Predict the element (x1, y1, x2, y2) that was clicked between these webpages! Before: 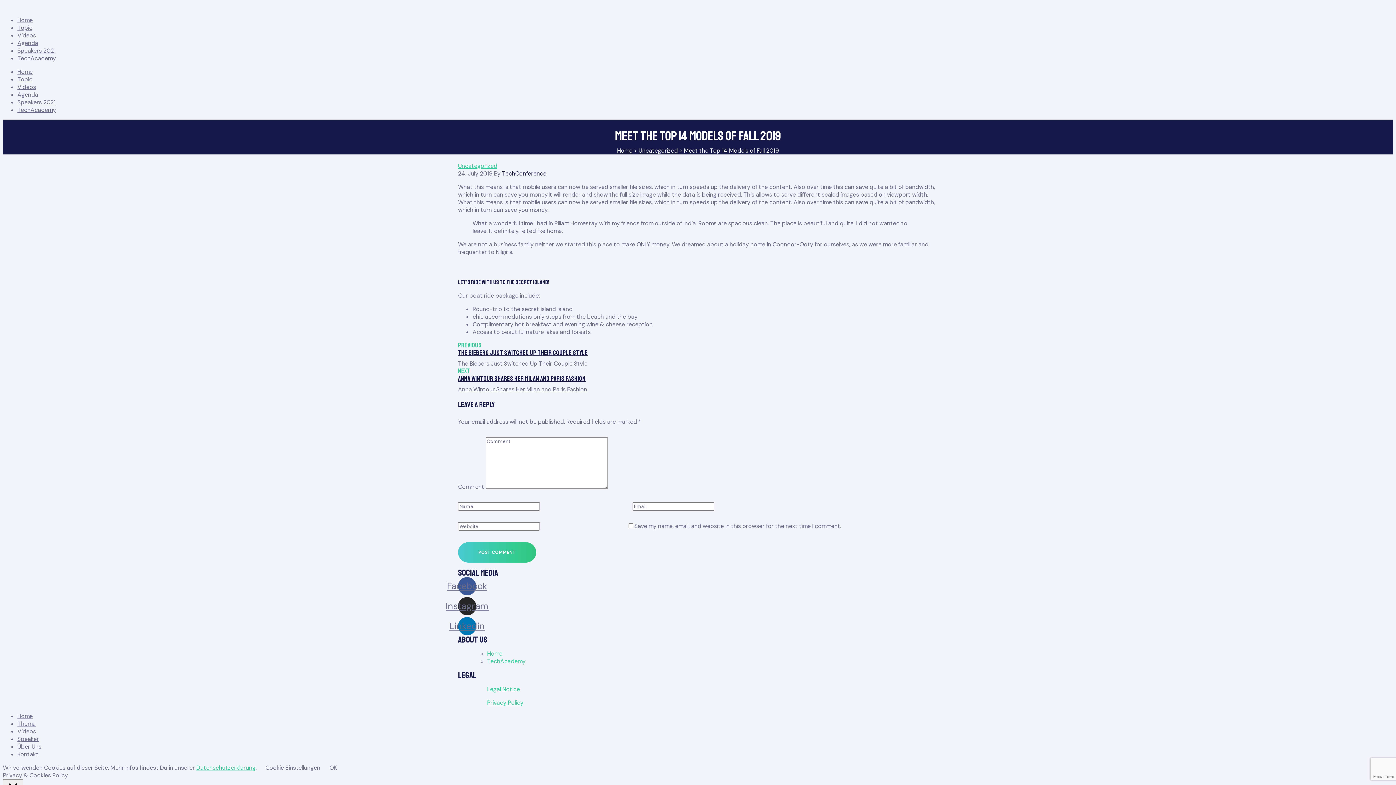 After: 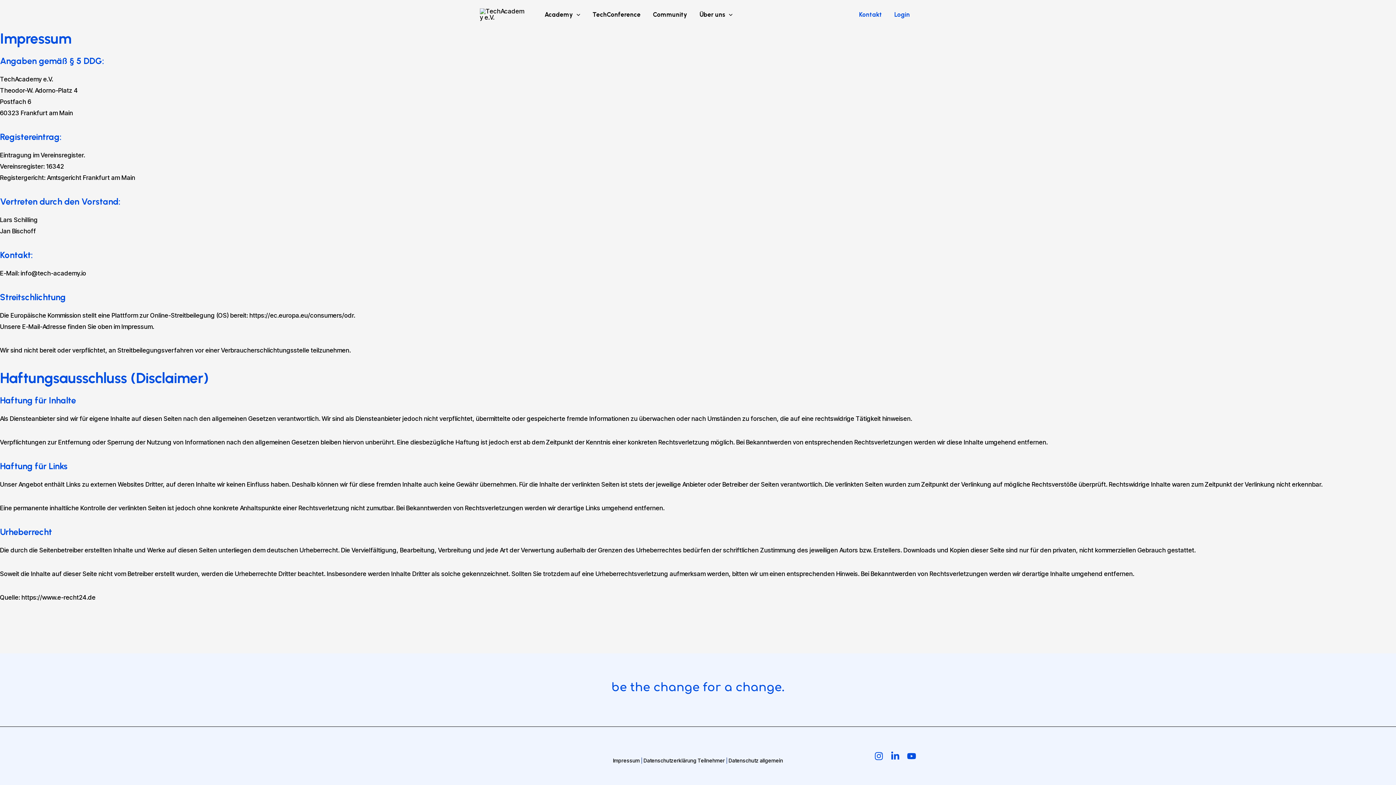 Action: label: Legal Notice bbox: (487, 685, 520, 693)